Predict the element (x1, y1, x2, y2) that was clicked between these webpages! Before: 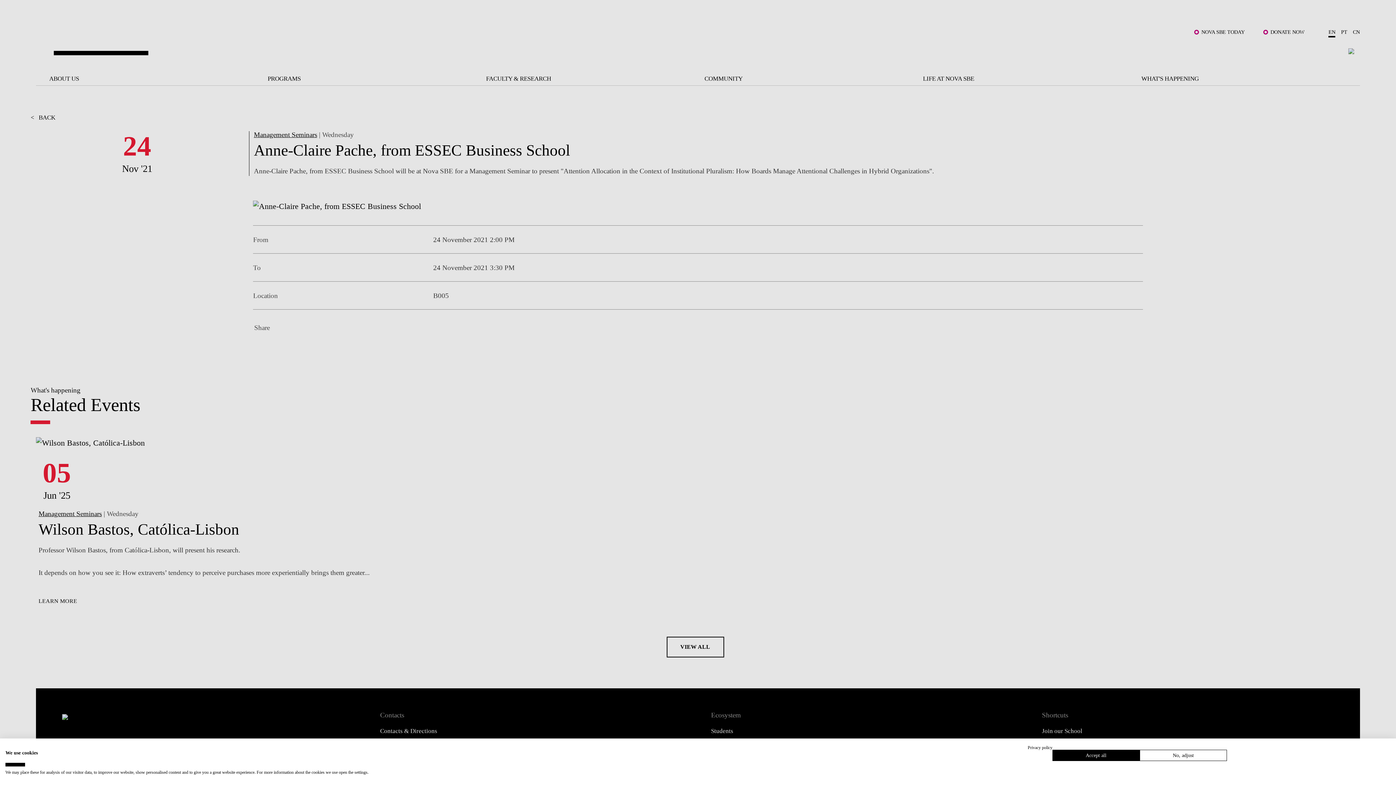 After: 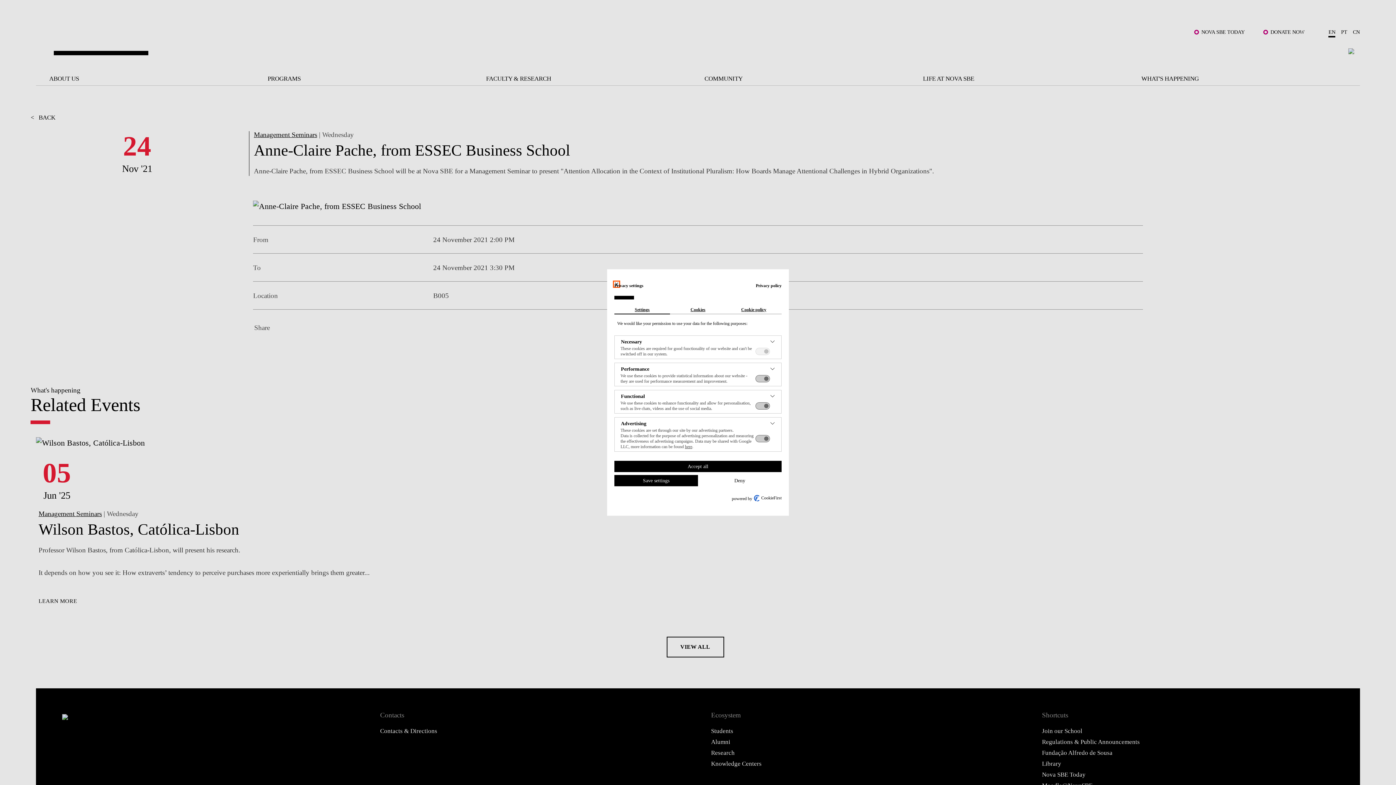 Action: label: Adjust cookie preferences bbox: (1140, 750, 1227, 761)